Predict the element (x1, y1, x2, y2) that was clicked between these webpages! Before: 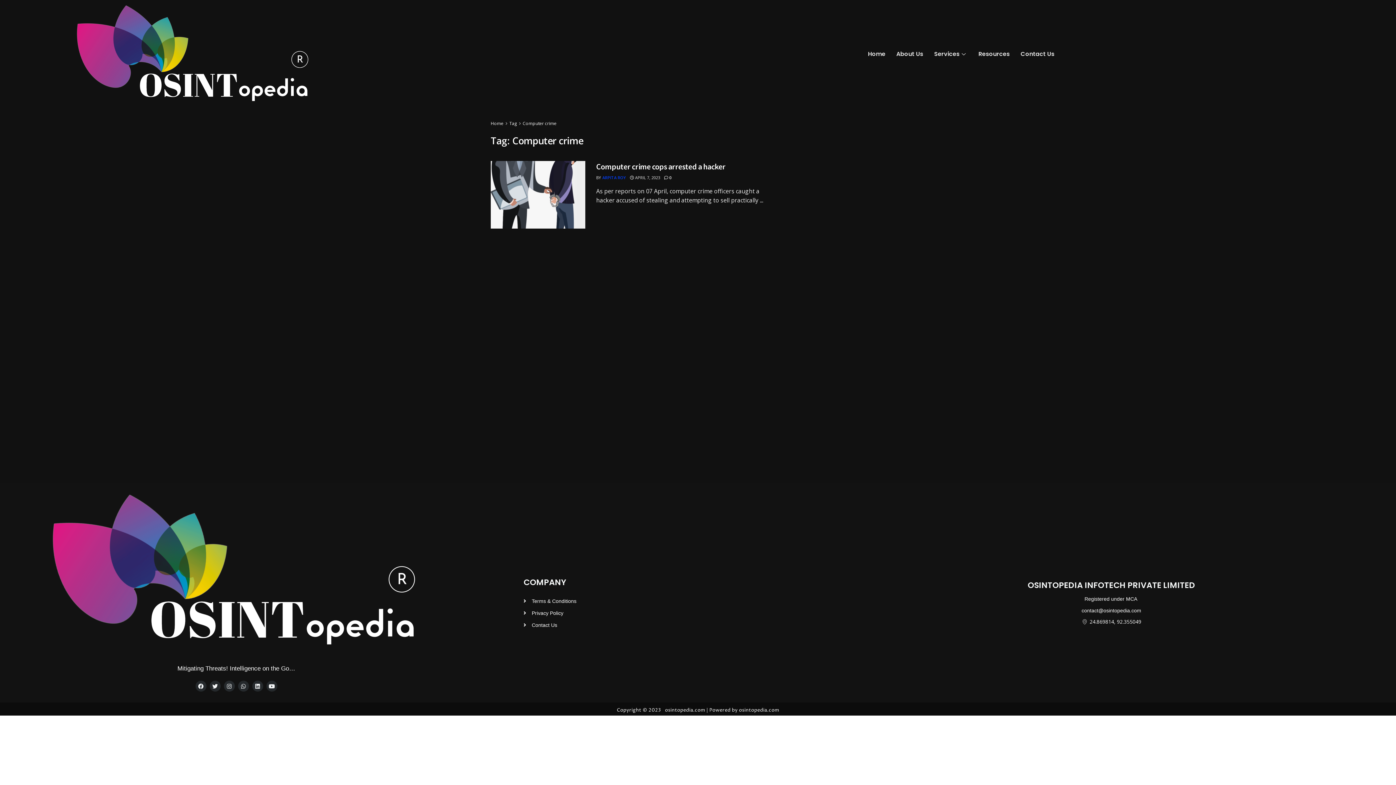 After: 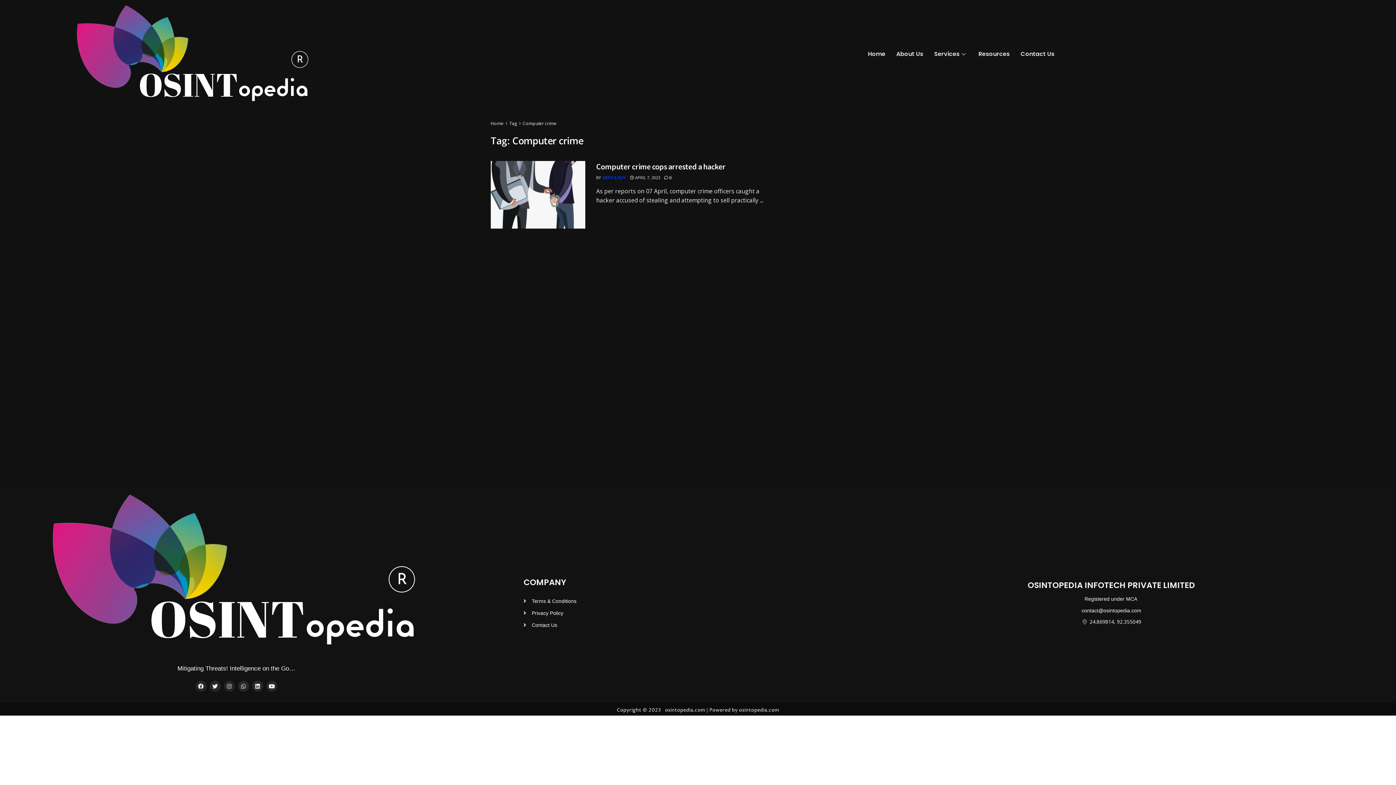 Action: bbox: (223, 681, 234, 692) label: Instagram